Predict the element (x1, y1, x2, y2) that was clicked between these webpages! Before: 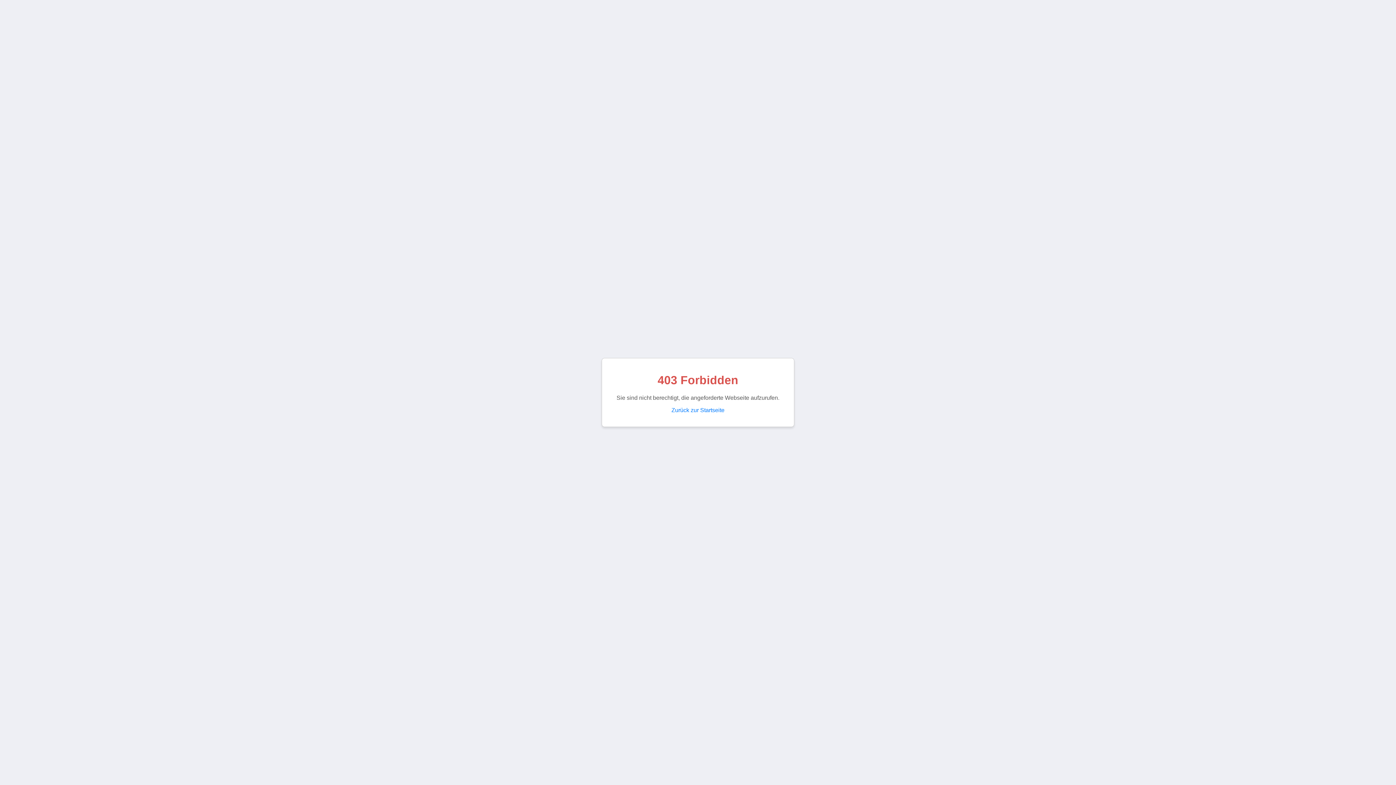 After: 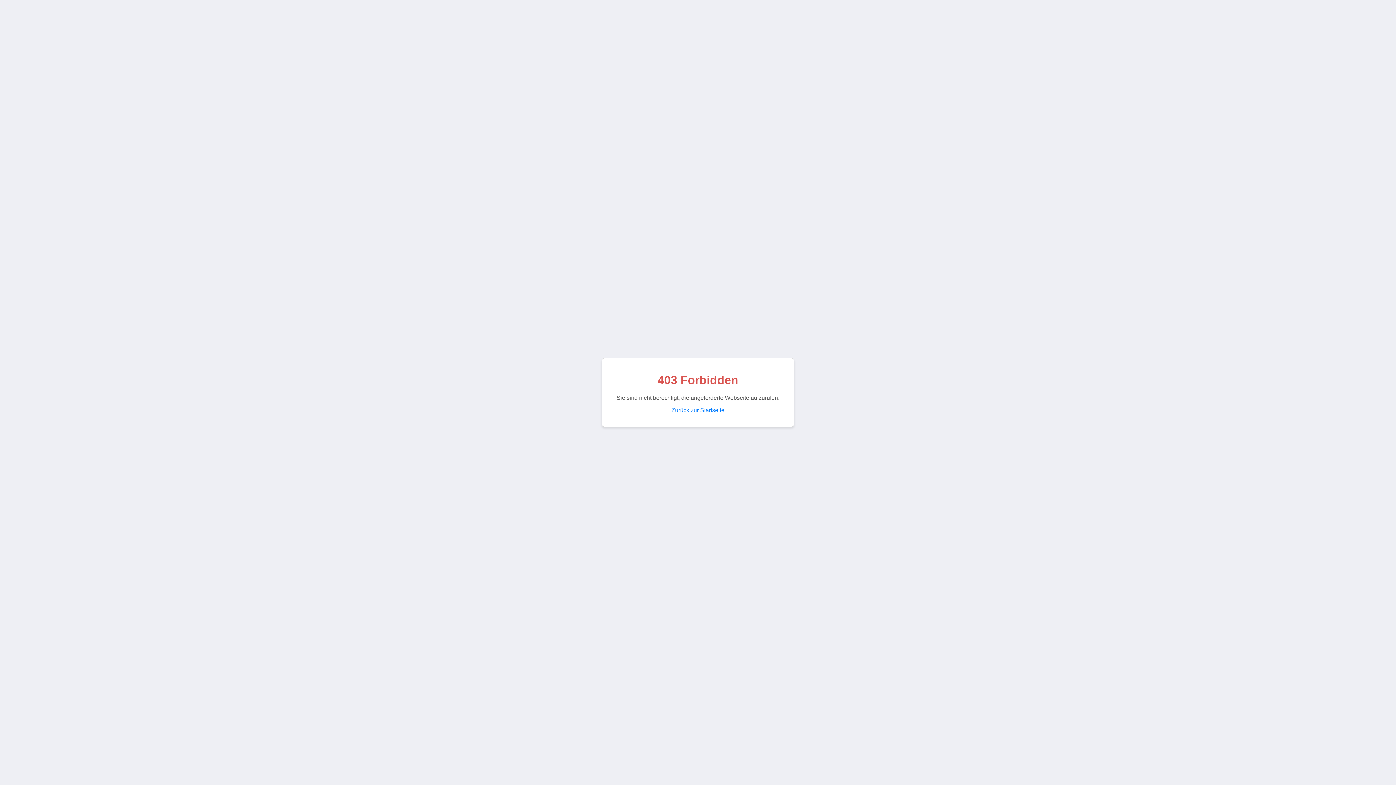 Action: label: Zurück zur Startseite bbox: (671, 407, 724, 413)